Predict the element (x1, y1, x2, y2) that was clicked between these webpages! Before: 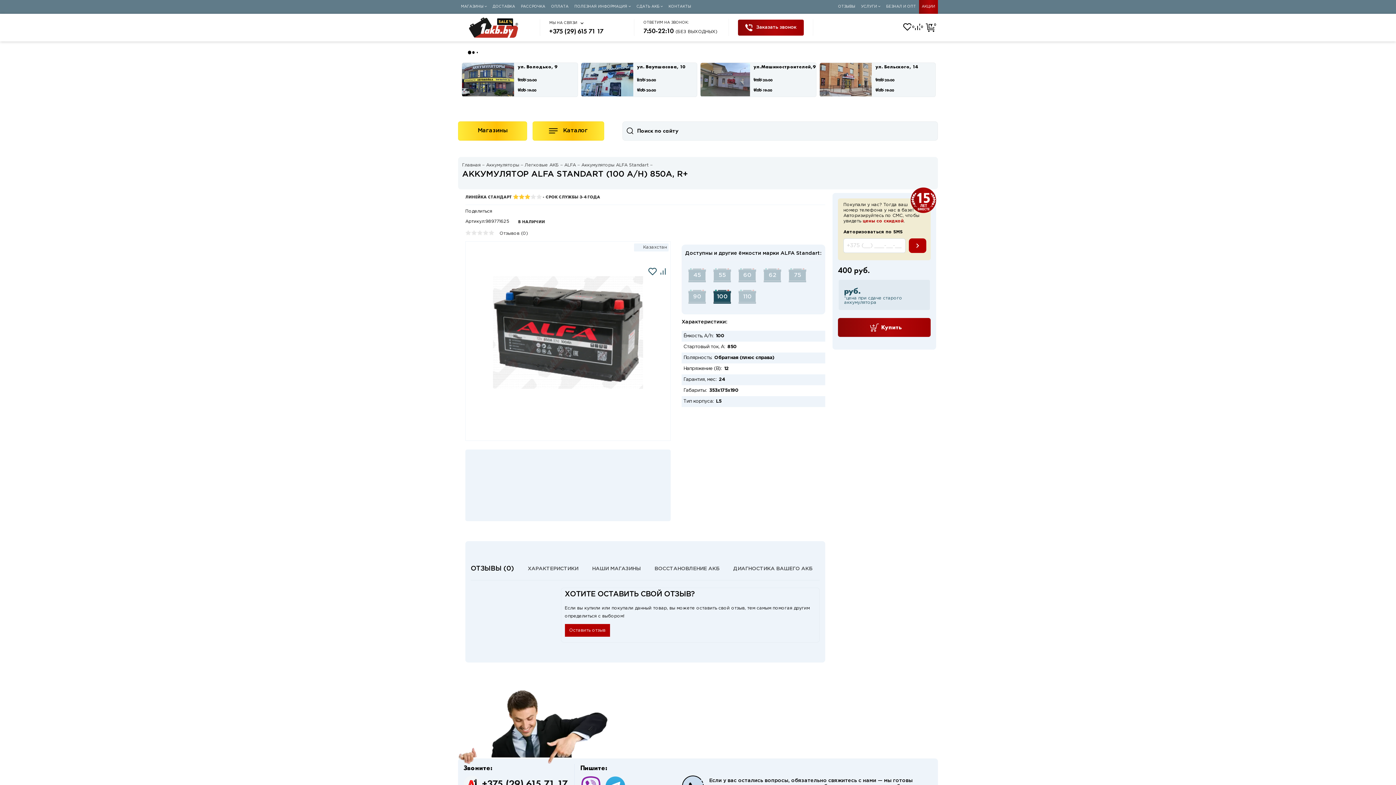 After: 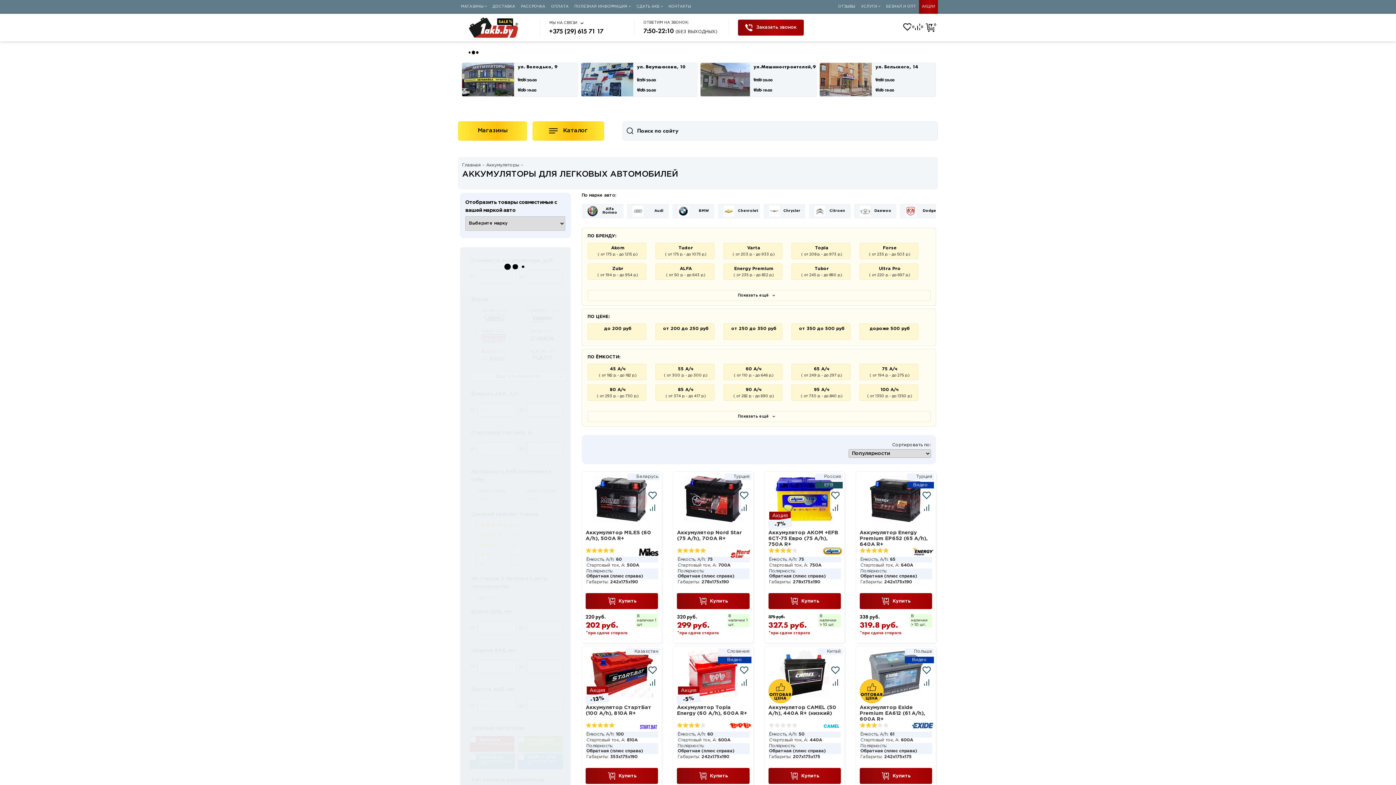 Action: label: Легковые АКБ bbox: (524, 164, 558, 166)